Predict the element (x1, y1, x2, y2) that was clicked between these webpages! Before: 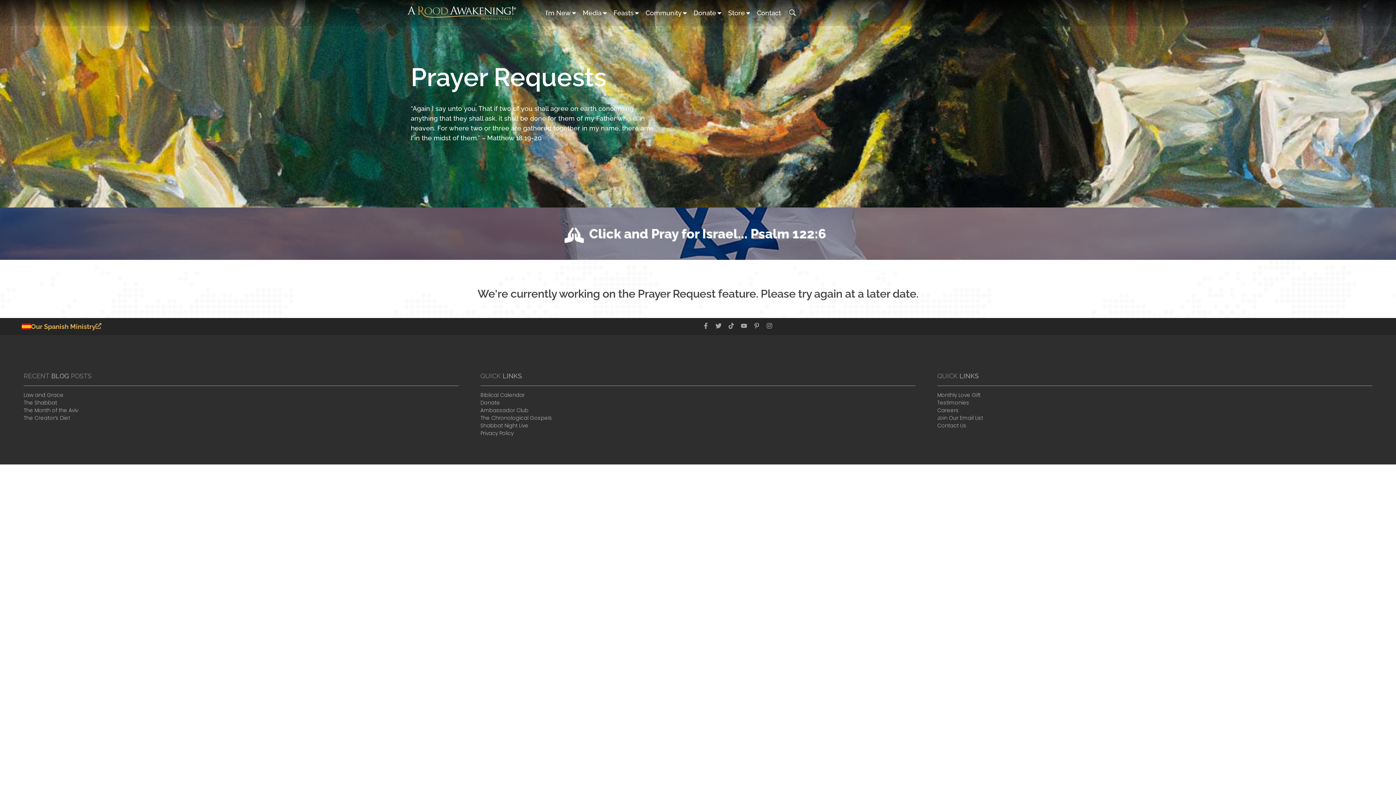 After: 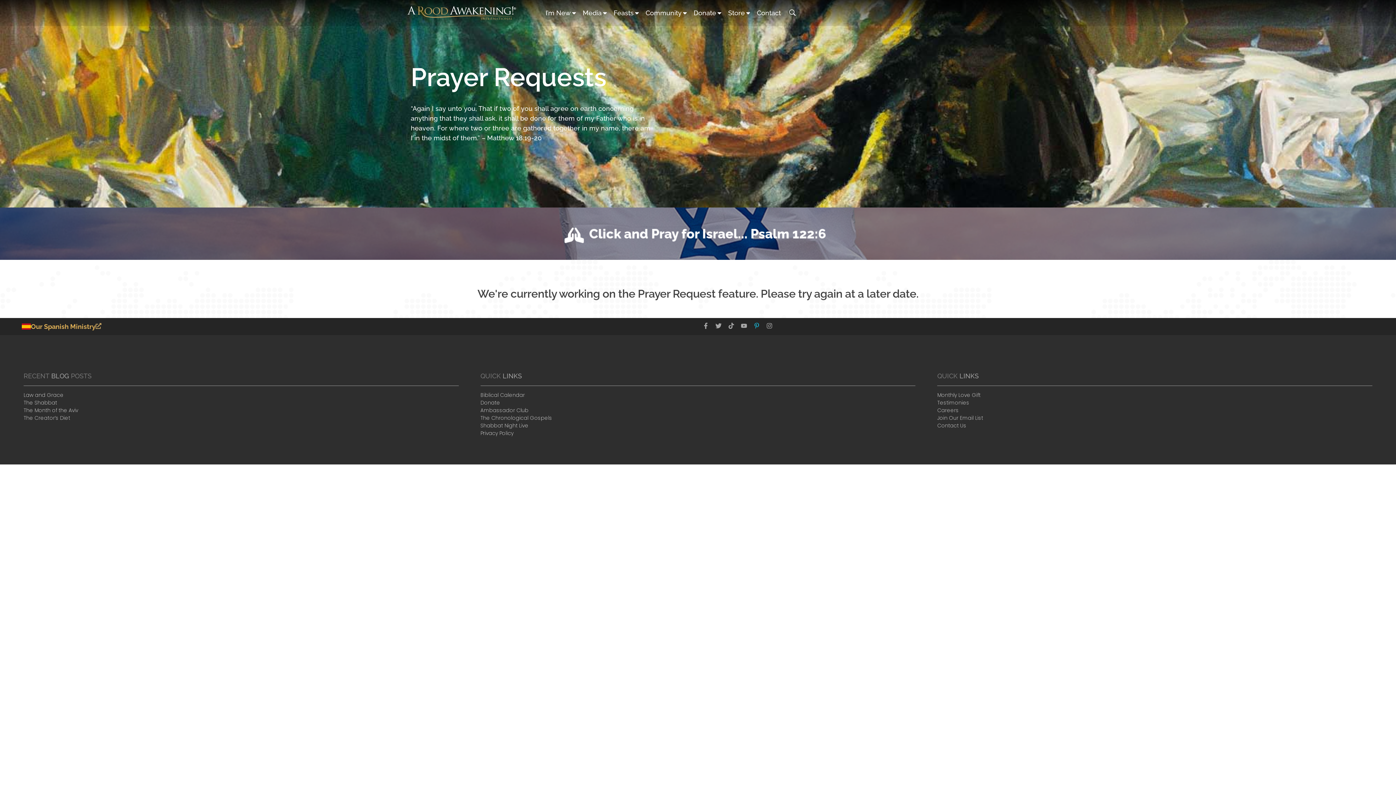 Action: label: Pinterest-p bbox: (752, 321, 760, 330)